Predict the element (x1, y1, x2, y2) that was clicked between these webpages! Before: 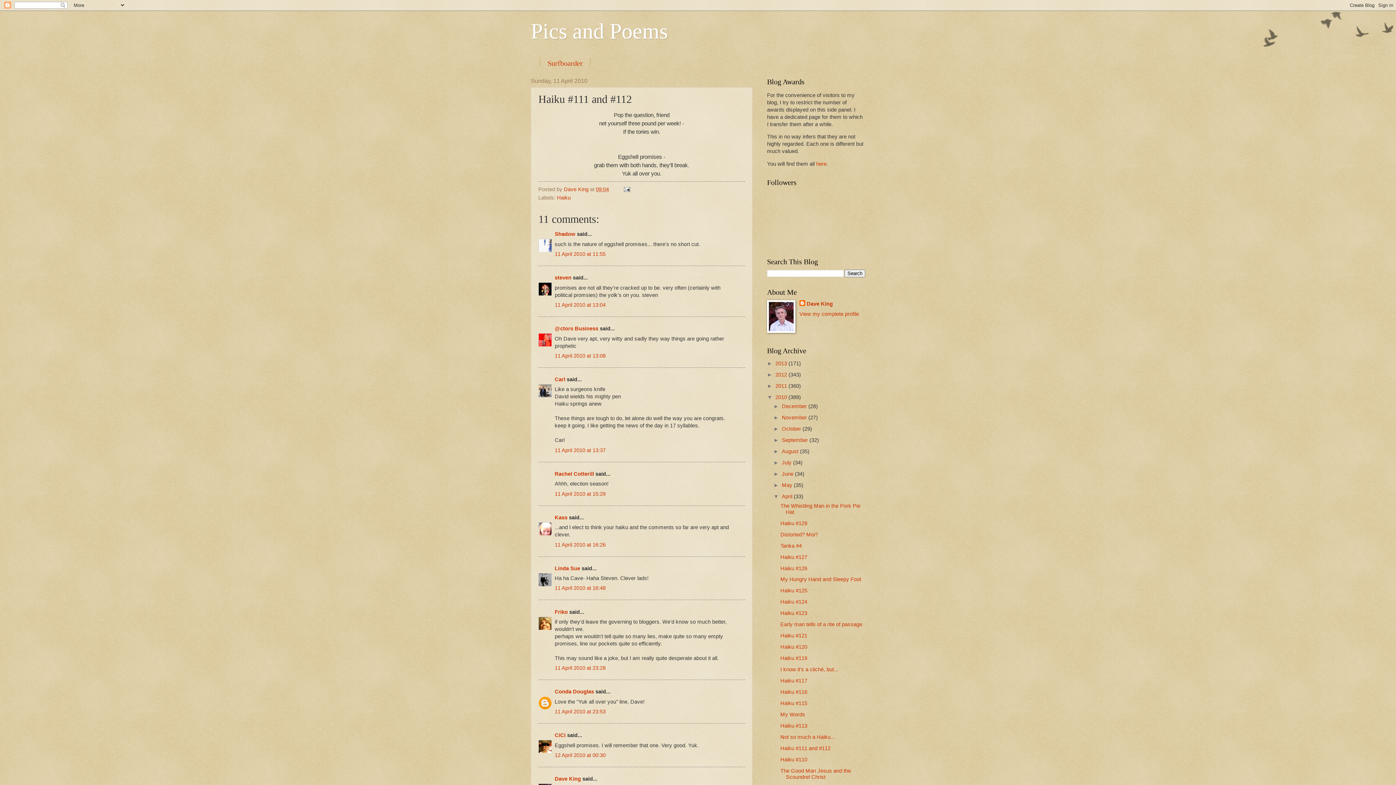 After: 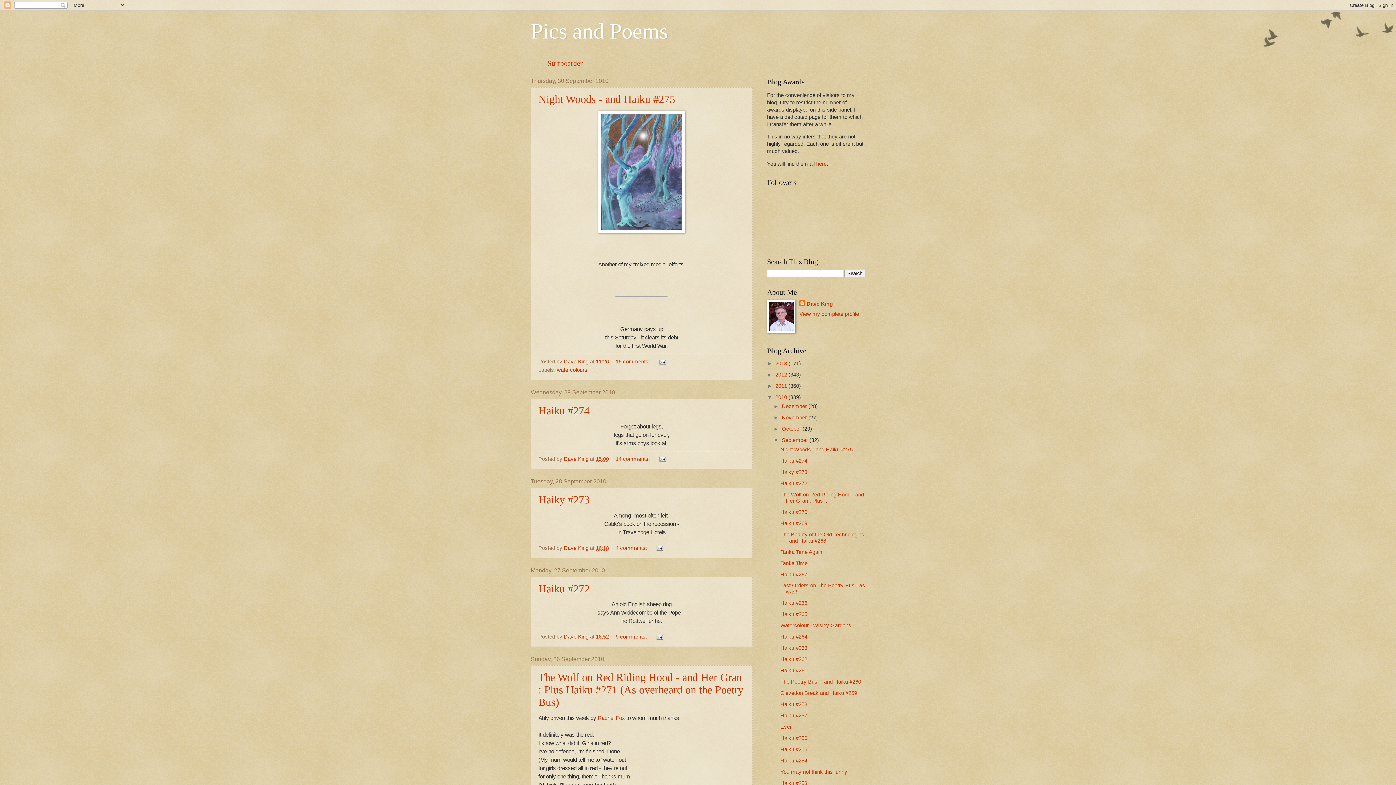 Action: label: September  bbox: (782, 437, 809, 443)